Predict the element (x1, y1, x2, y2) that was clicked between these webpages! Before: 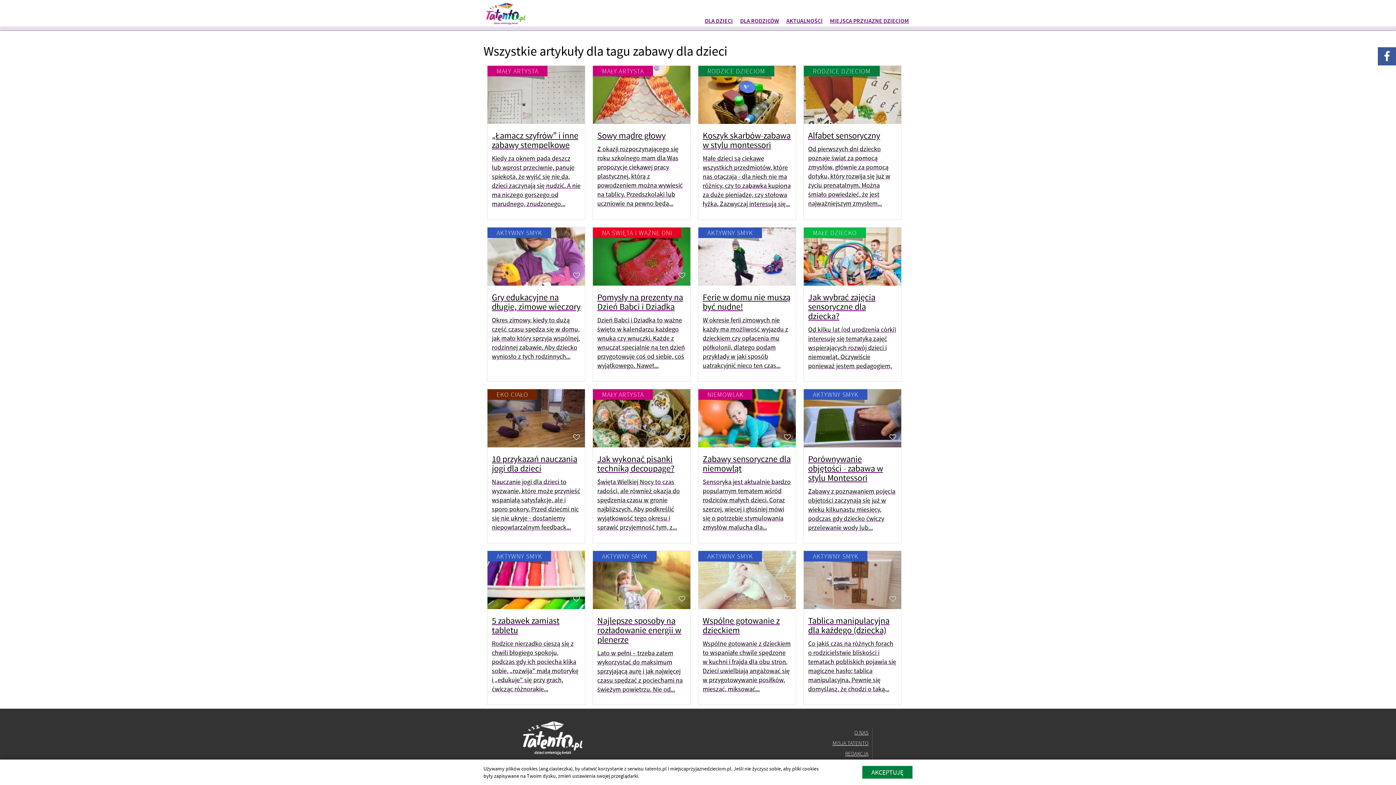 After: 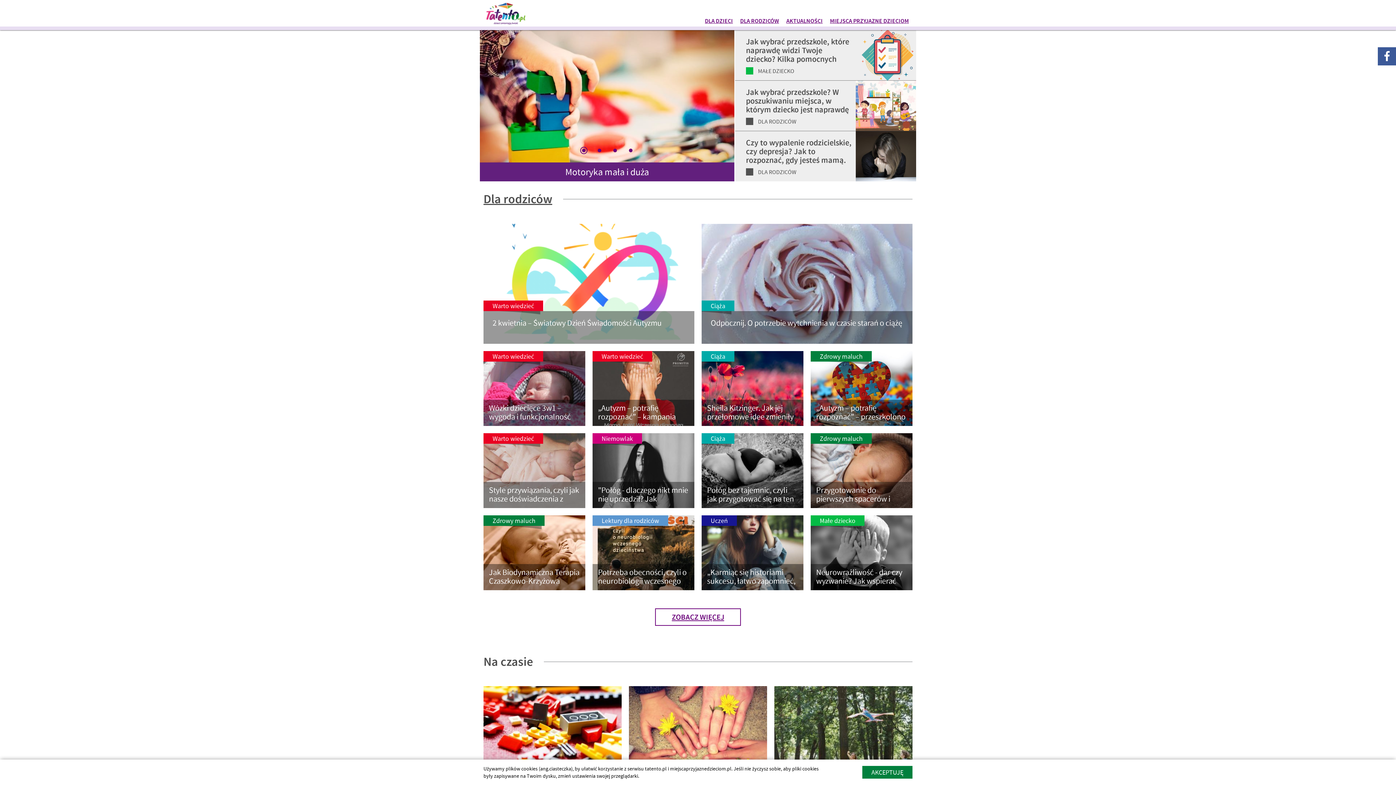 Action: label: Jak wykonać pisanki techniką decoupage?

Święta Wielkiej Nocy to czas radości, ale również okazja do spędzenia czasu w gronie najbliższych. Aby podkreślić wyjątkowość tego okresu i sprawić przyjemność tym, z... bbox: (593, 389, 690, 544)